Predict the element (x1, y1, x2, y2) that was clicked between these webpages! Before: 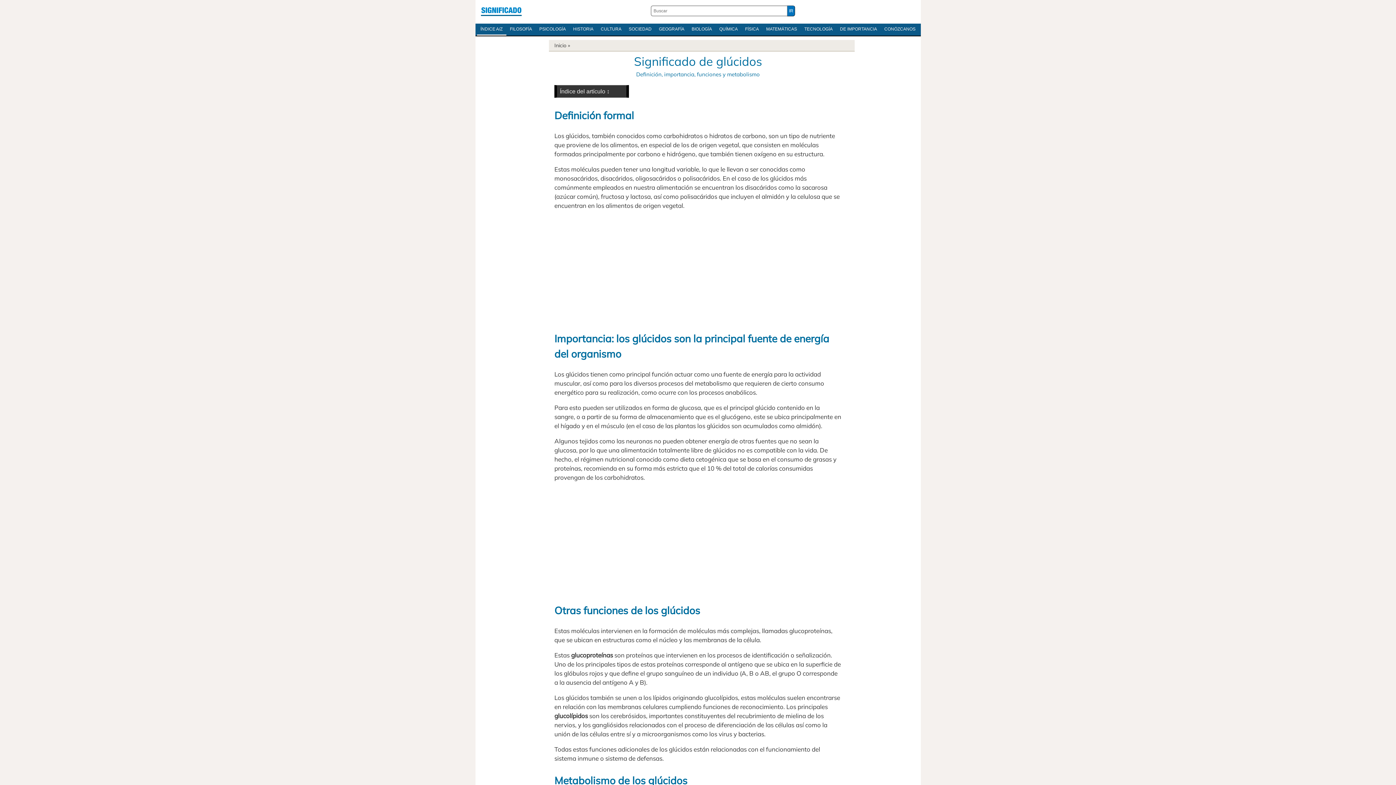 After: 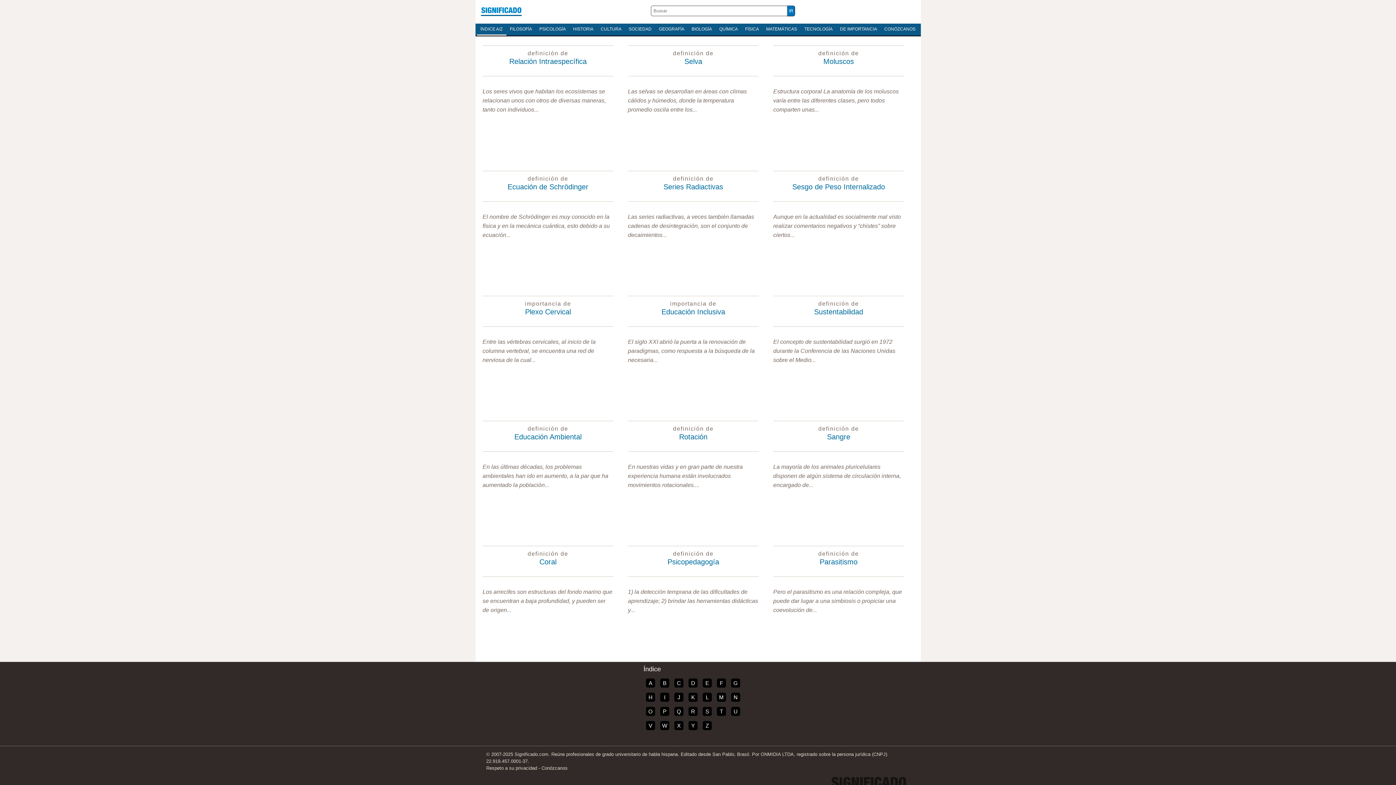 Action: label: Significado.com bbox: (480, 5, 521, 16)